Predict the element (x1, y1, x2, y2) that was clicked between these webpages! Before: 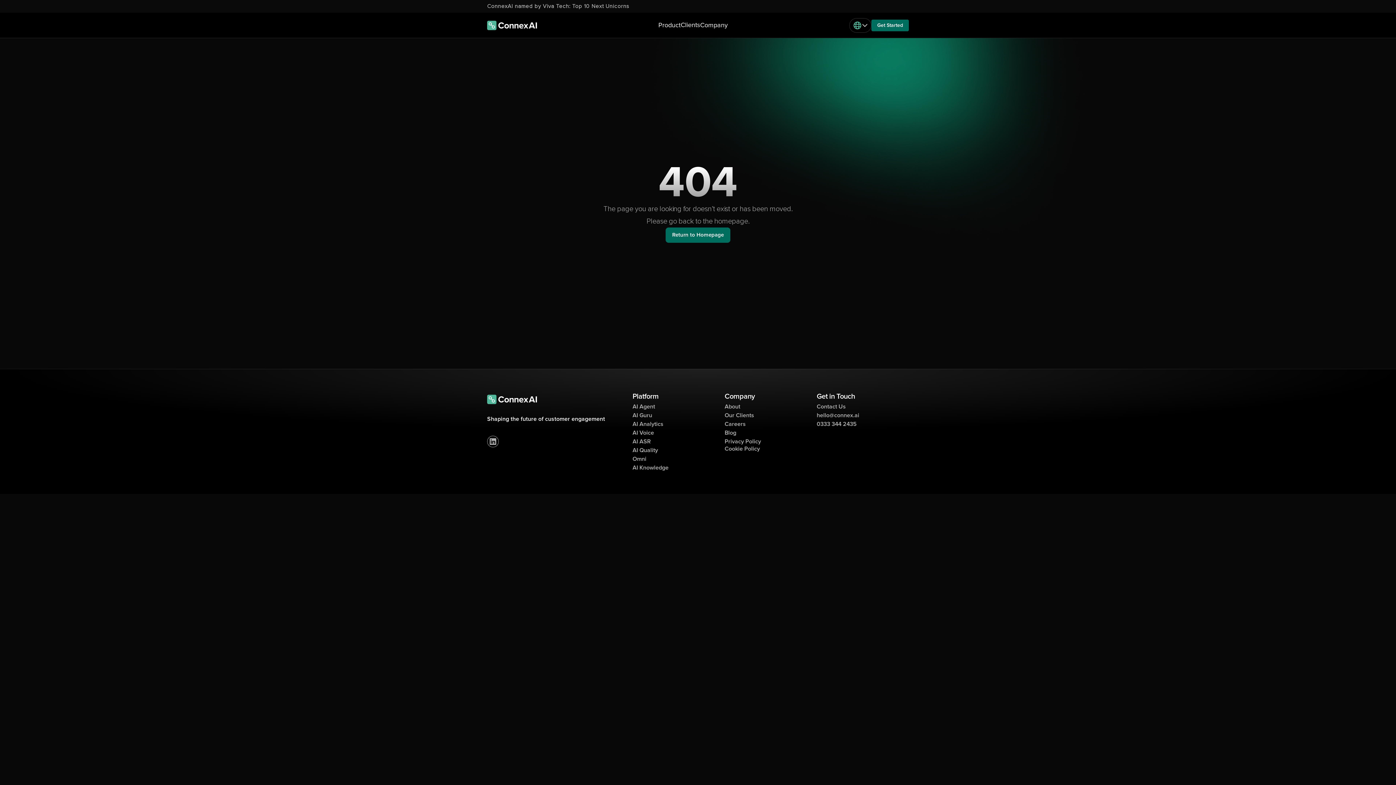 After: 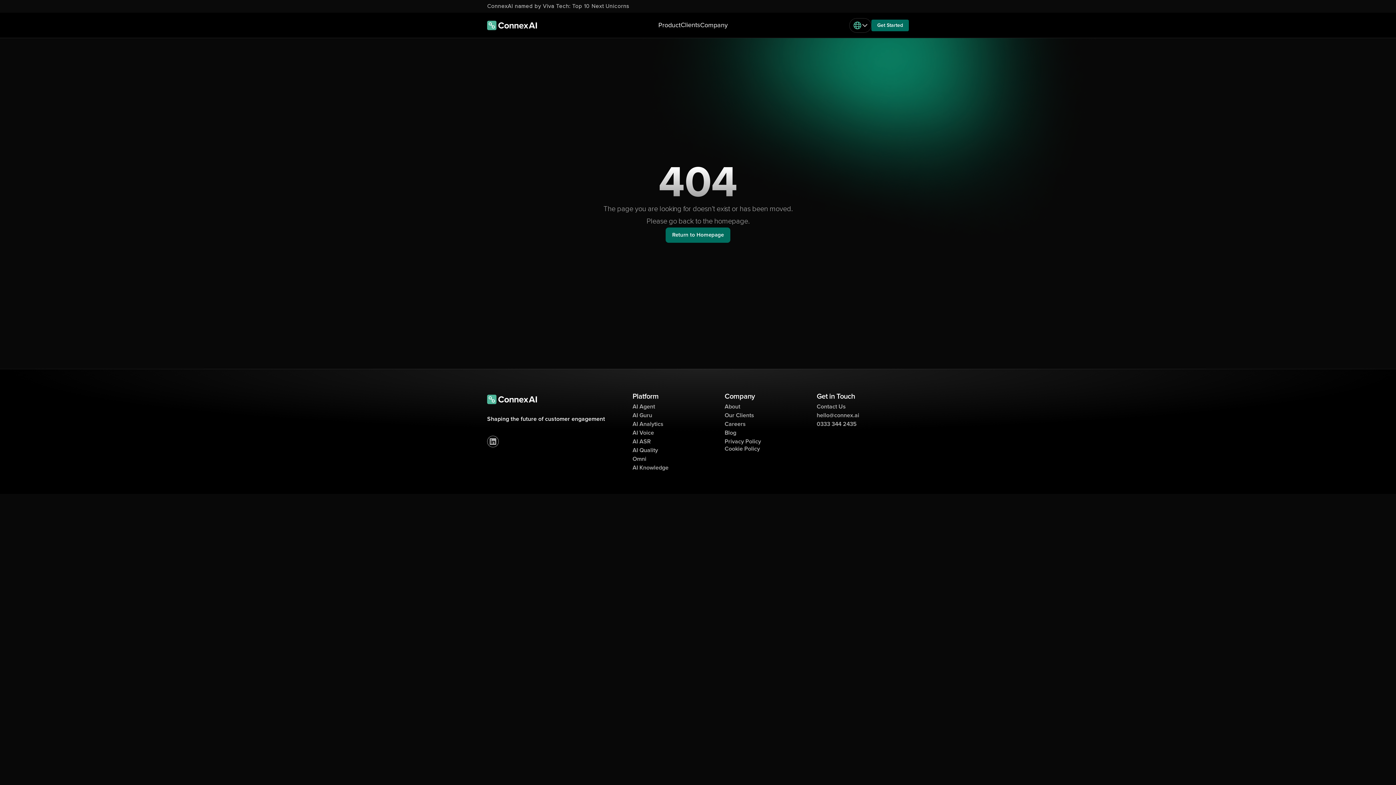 Action: bbox: (487, 436, 498, 447)